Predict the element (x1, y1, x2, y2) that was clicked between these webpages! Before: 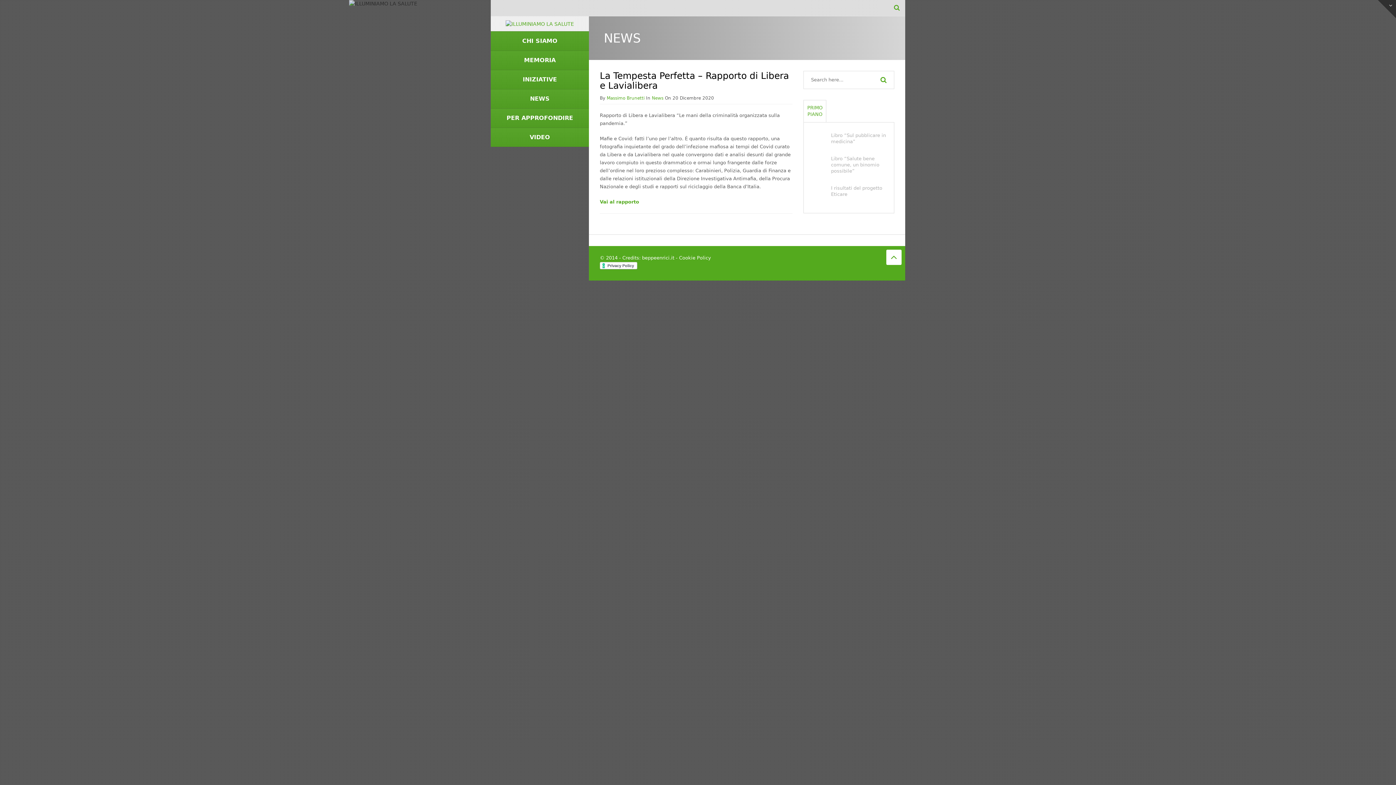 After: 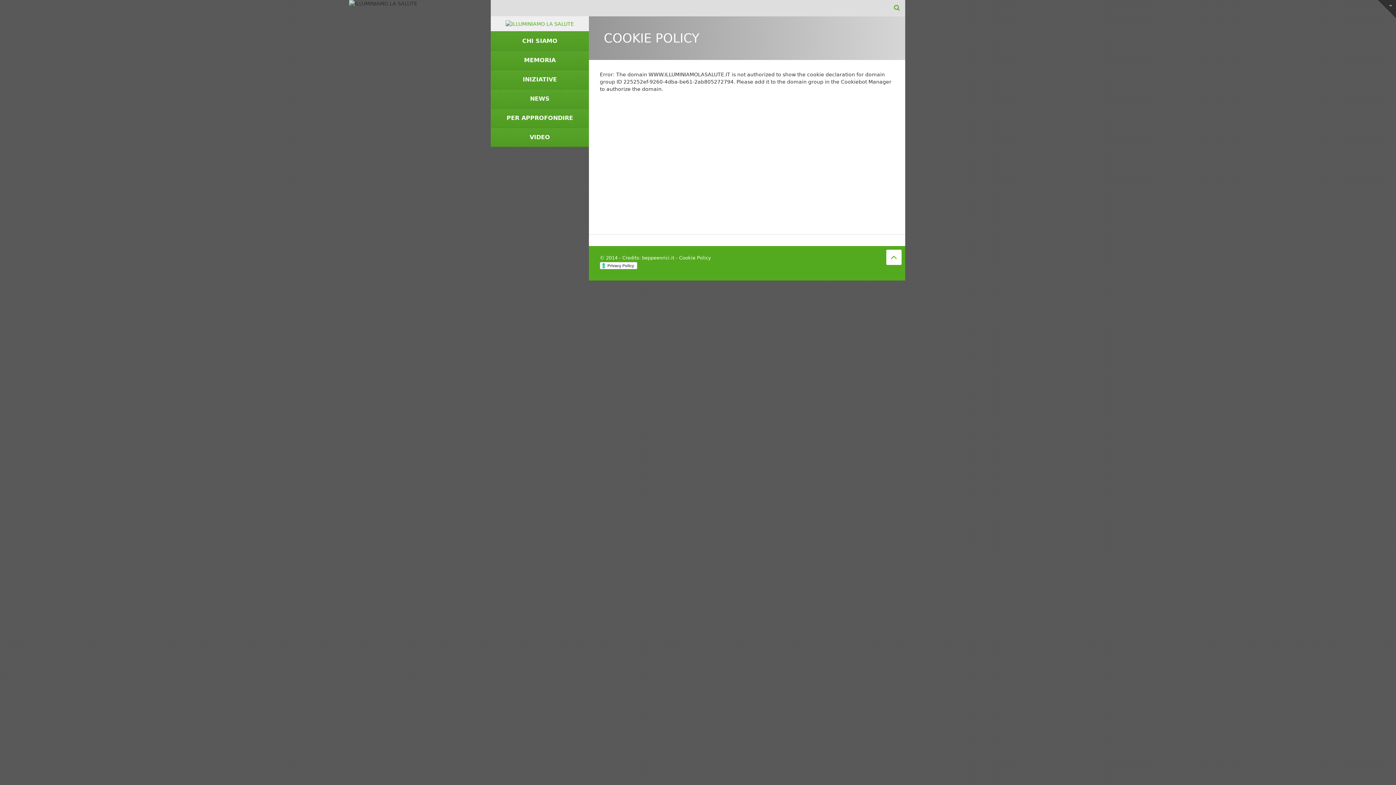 Action: bbox: (679, 255, 711, 260) label: Cookie Policy